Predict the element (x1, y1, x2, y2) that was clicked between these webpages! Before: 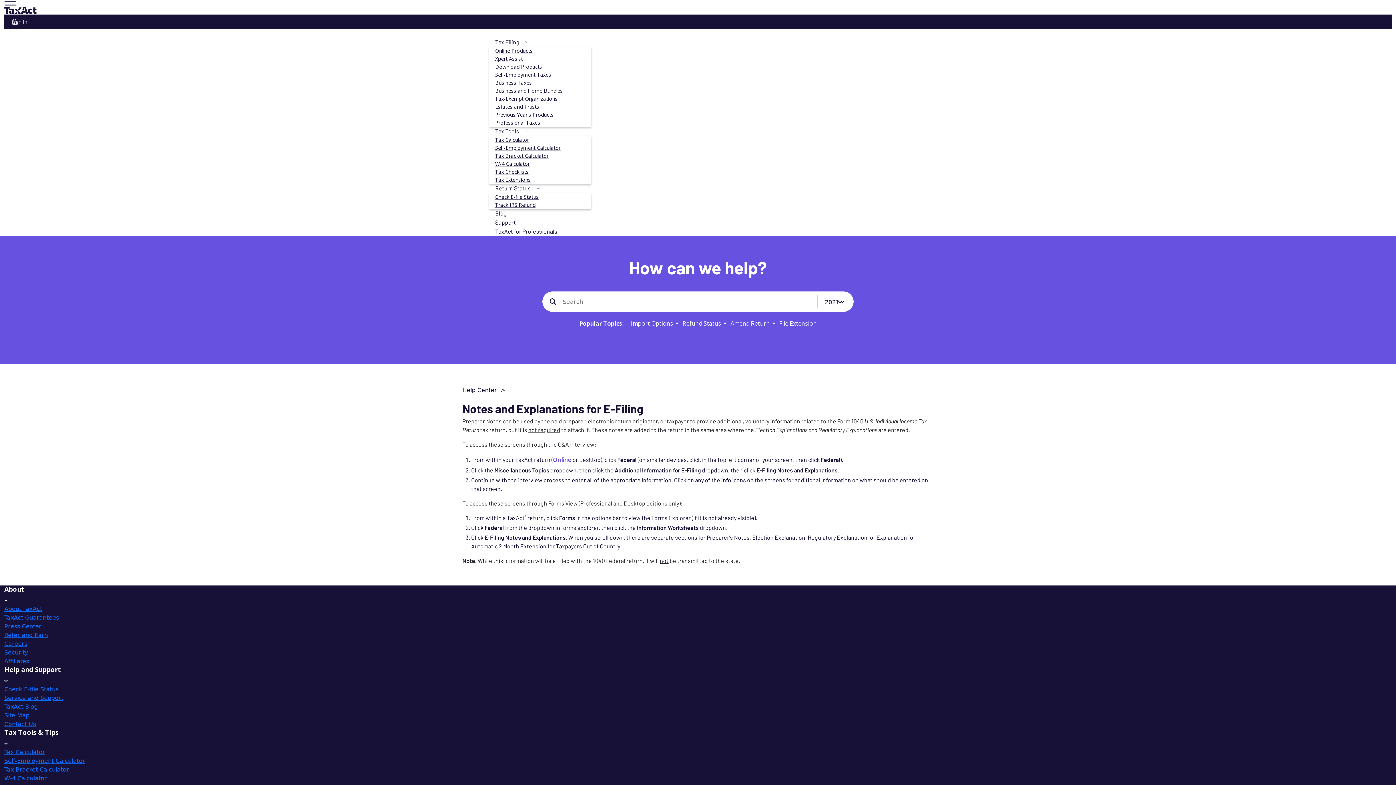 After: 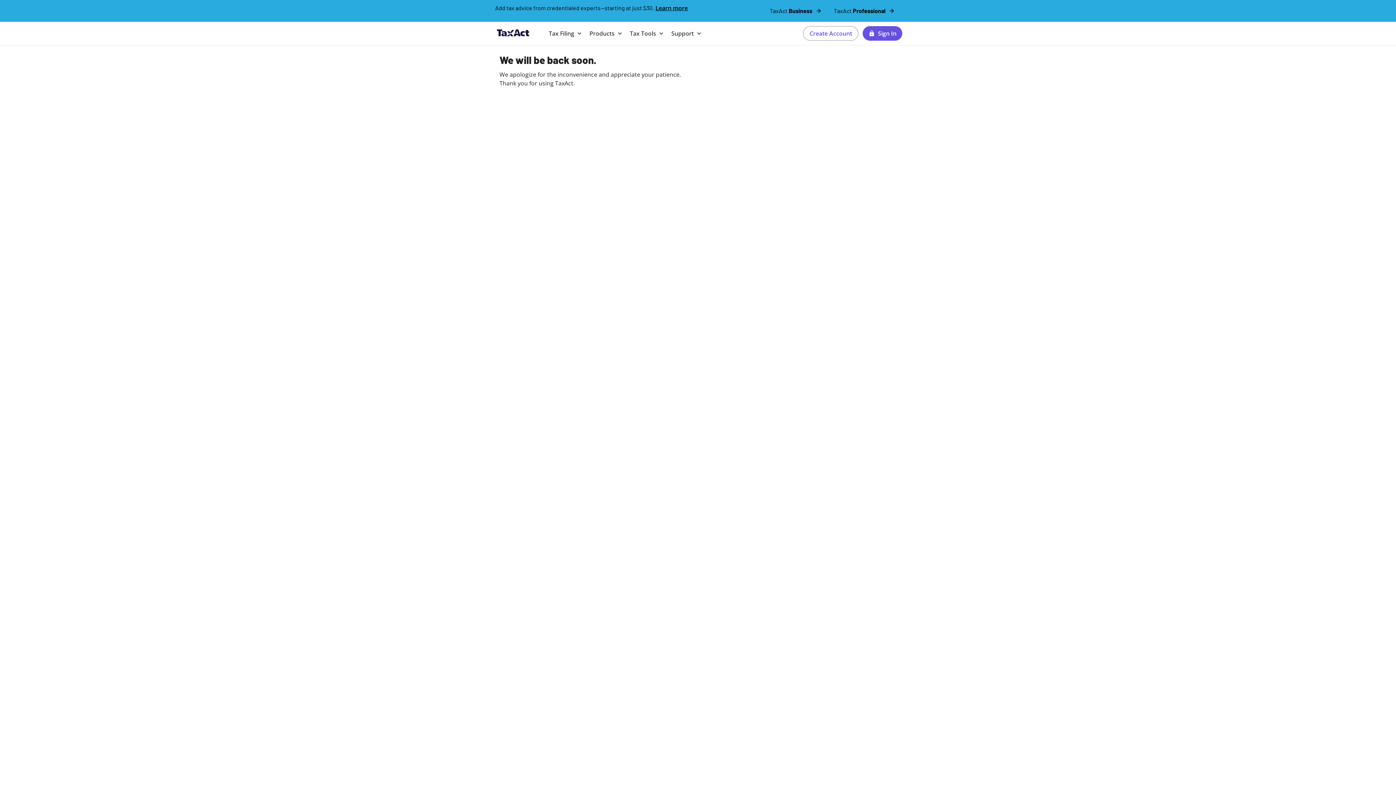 Action: label: Online Products bbox: (489, 43, 538, 57)